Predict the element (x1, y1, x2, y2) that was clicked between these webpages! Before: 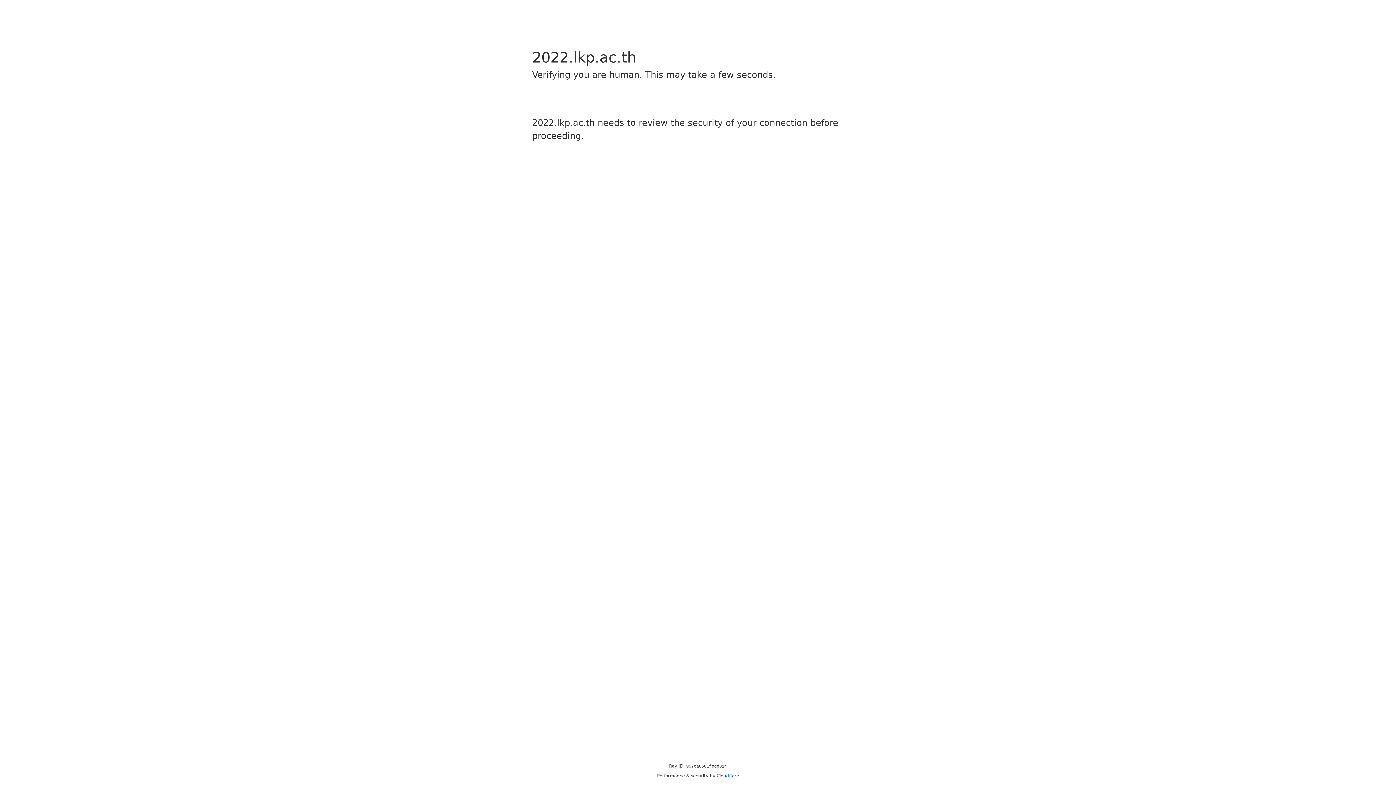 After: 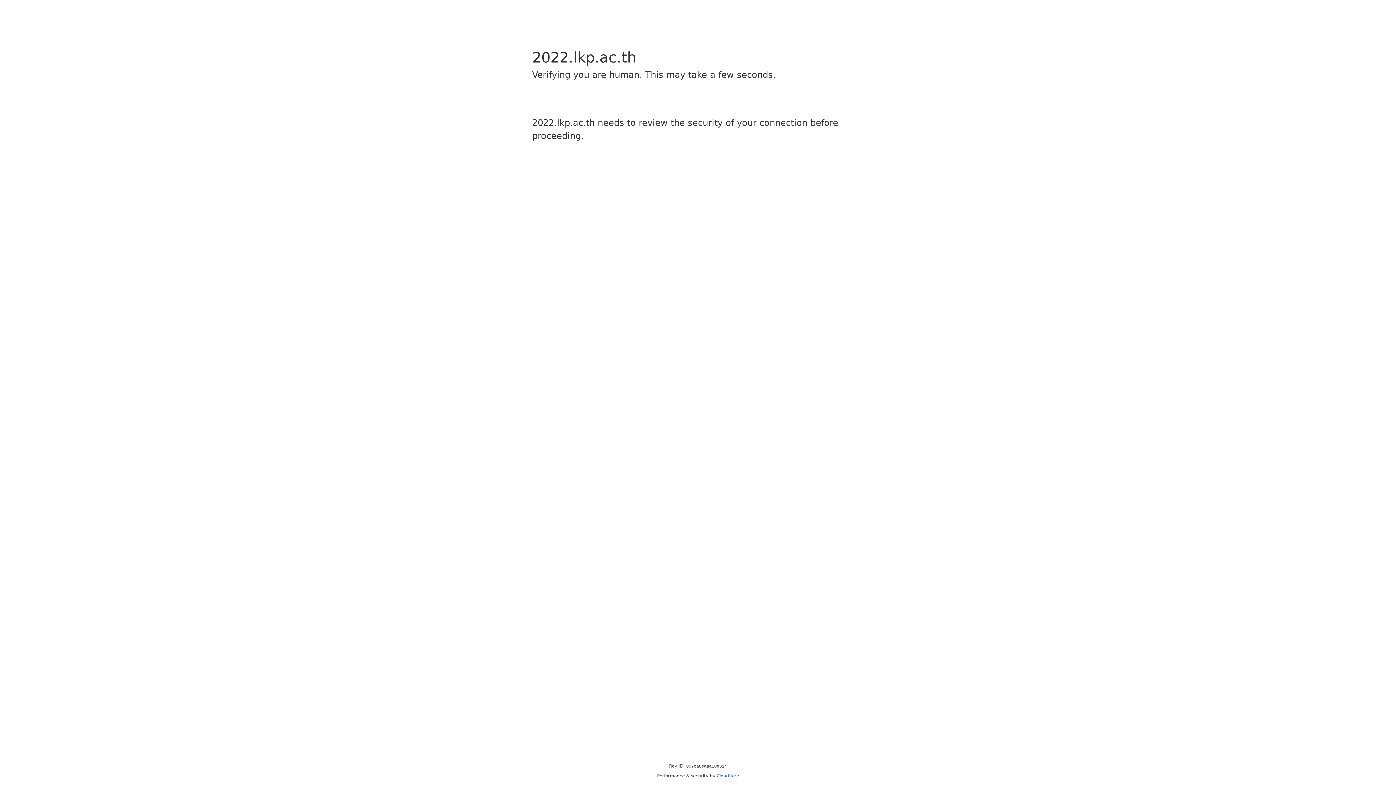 Action: label: Cloudflare bbox: (716, 773, 739, 778)